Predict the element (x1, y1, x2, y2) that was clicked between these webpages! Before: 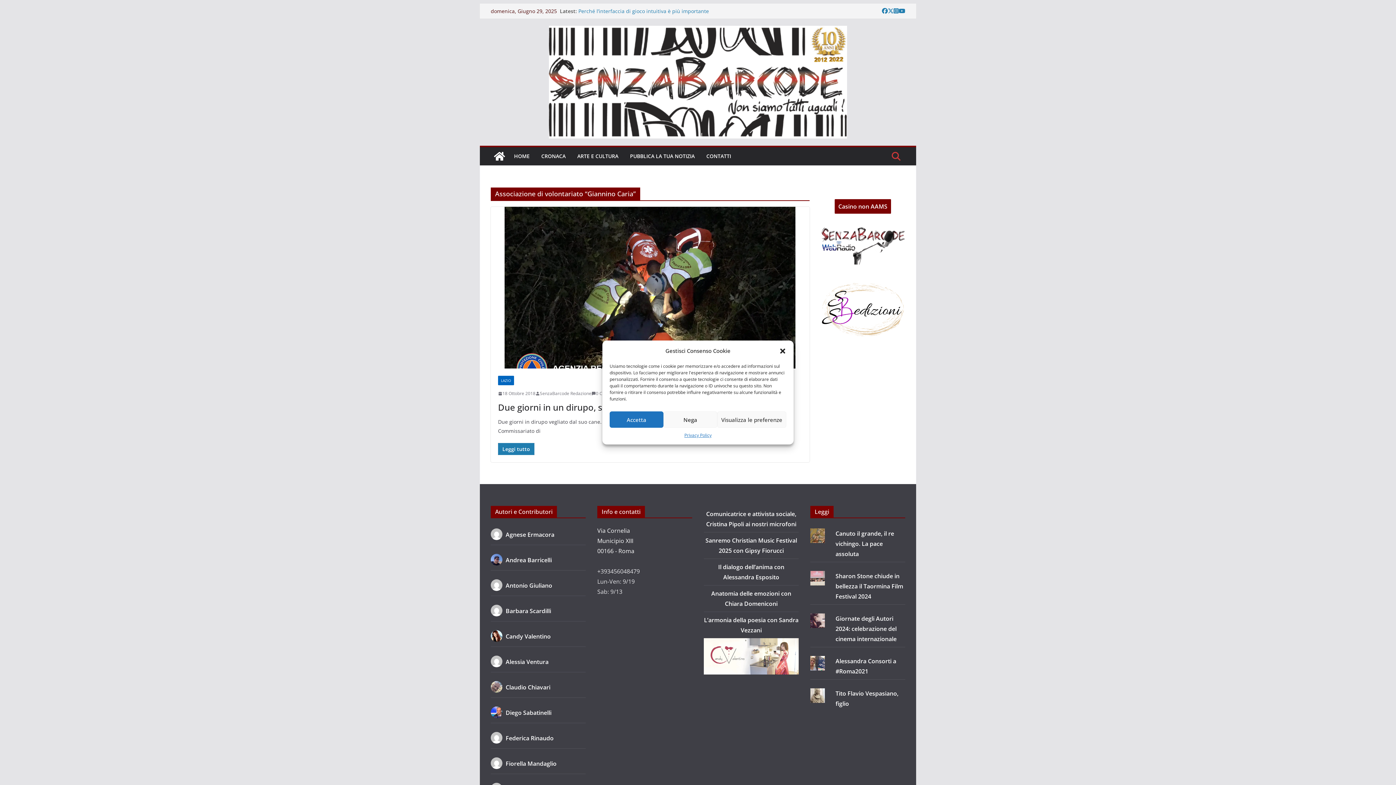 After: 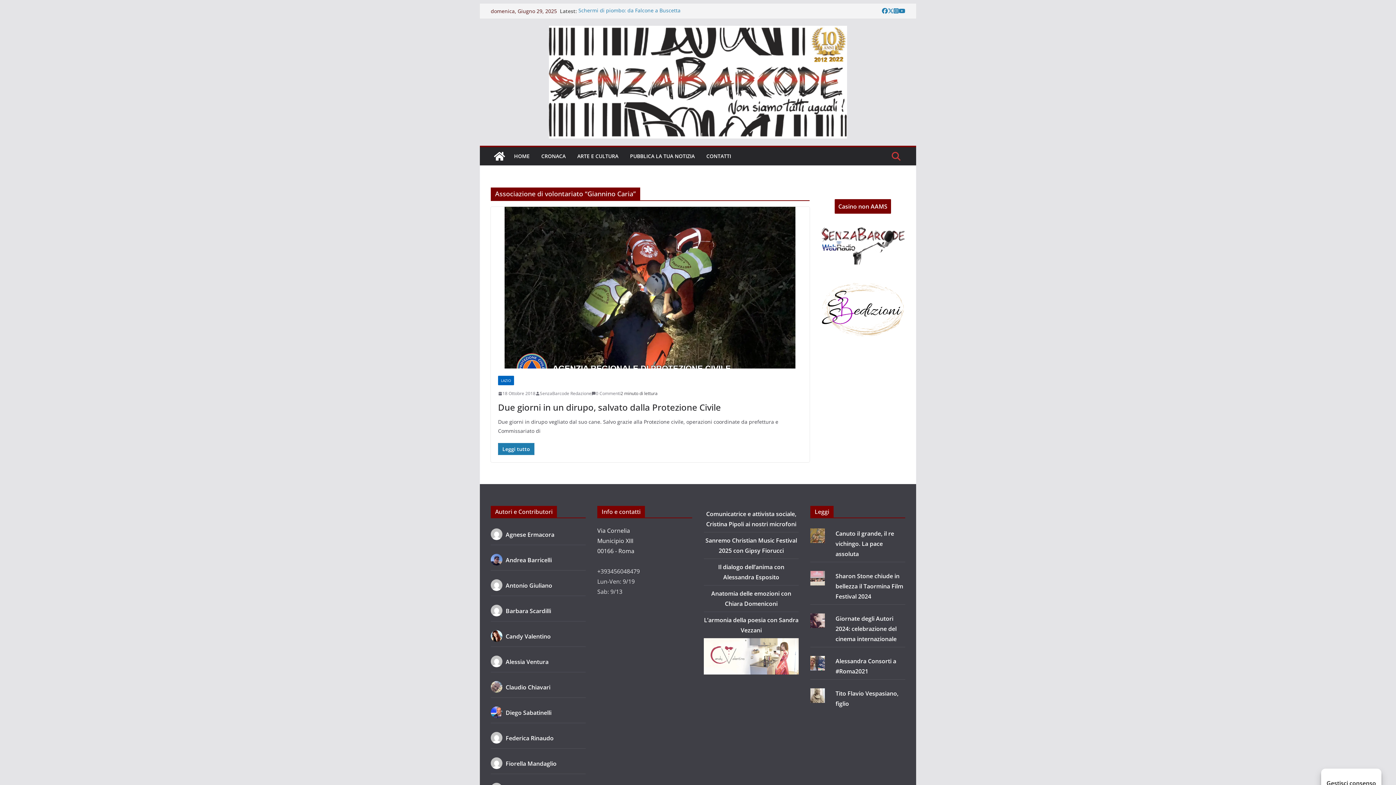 Action: bbox: (609, 411, 663, 428) label: Accetta